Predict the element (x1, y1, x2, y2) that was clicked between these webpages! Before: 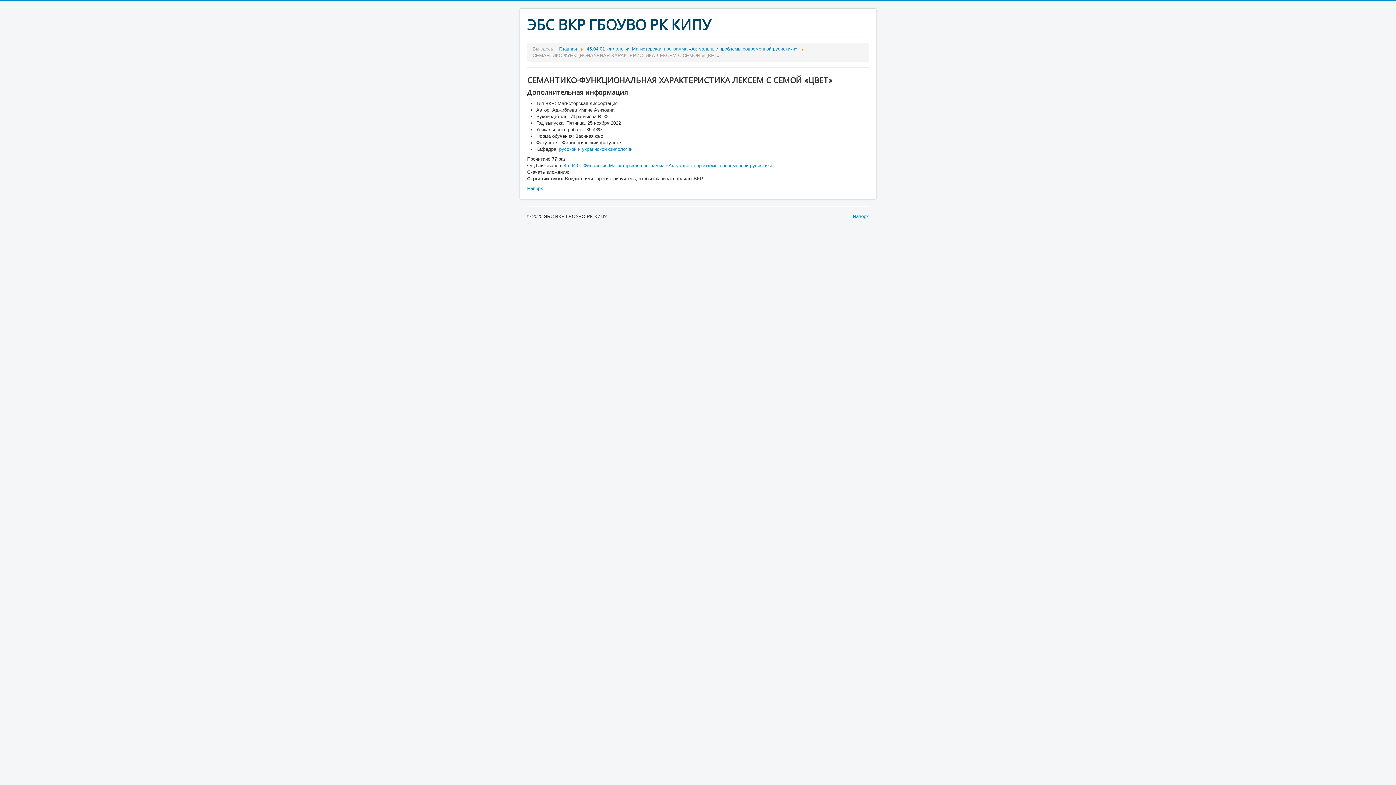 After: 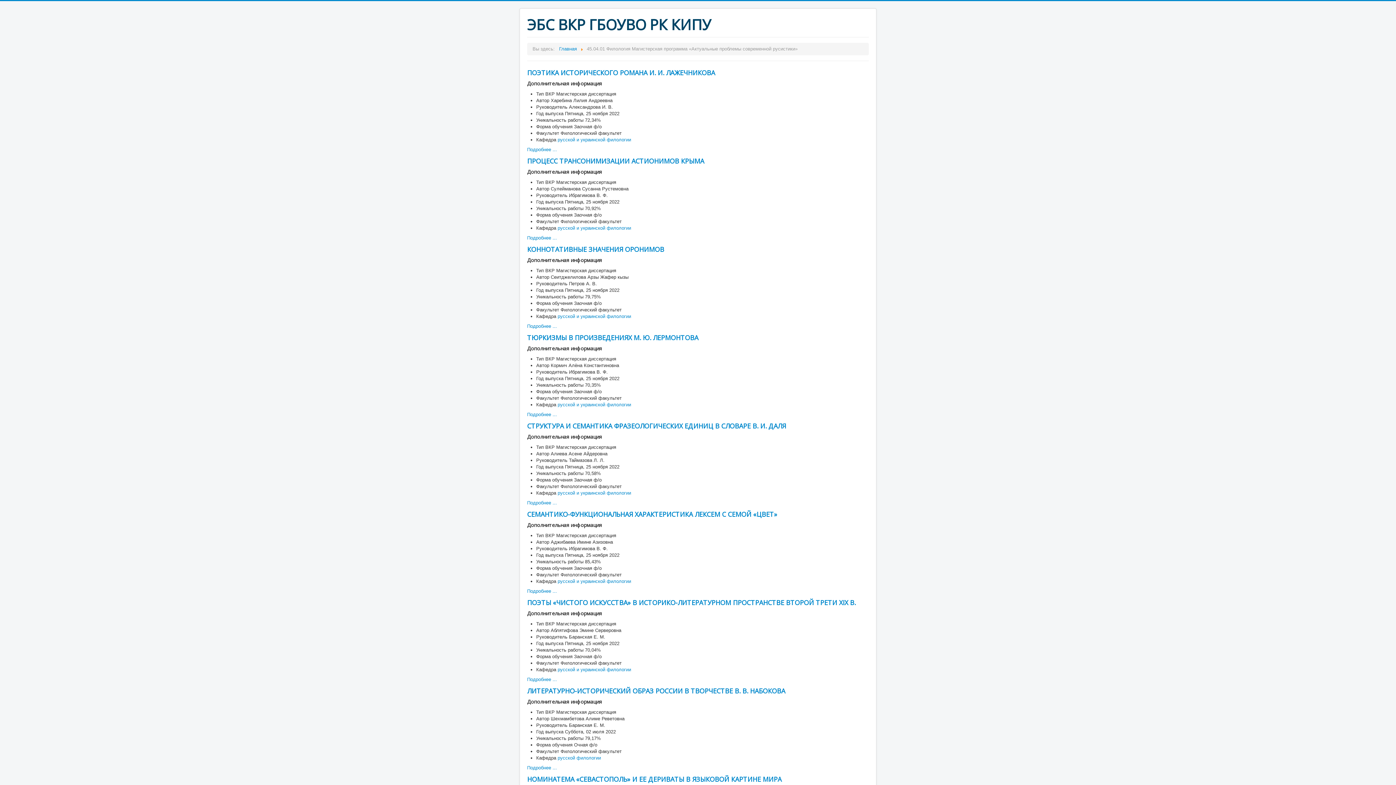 Action: label: 45.04.01 Филология Магистерская программа «Актуальные проблемы современной русистики» bbox: (564, 162, 774, 168)